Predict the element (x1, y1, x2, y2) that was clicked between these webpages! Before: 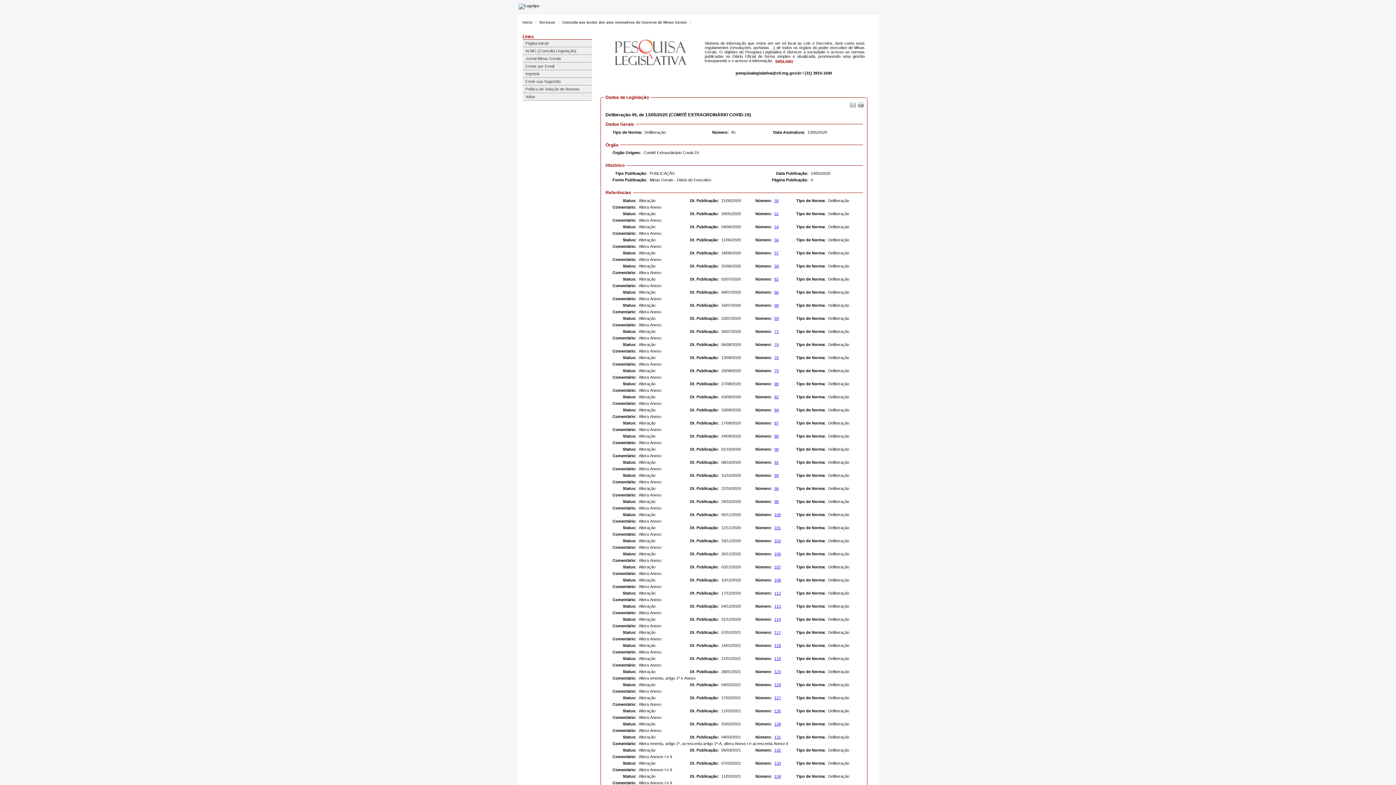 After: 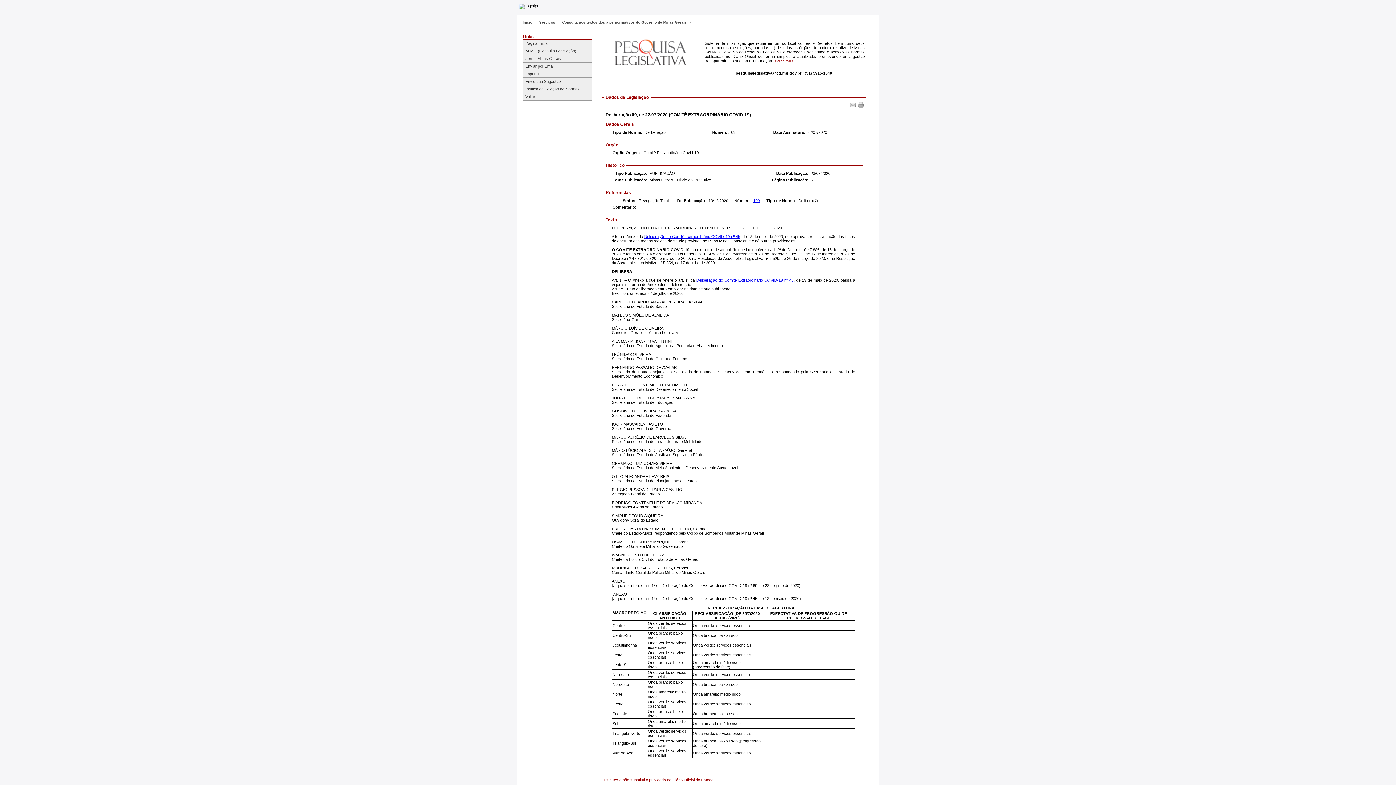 Action: bbox: (774, 316, 785, 320) label: 69